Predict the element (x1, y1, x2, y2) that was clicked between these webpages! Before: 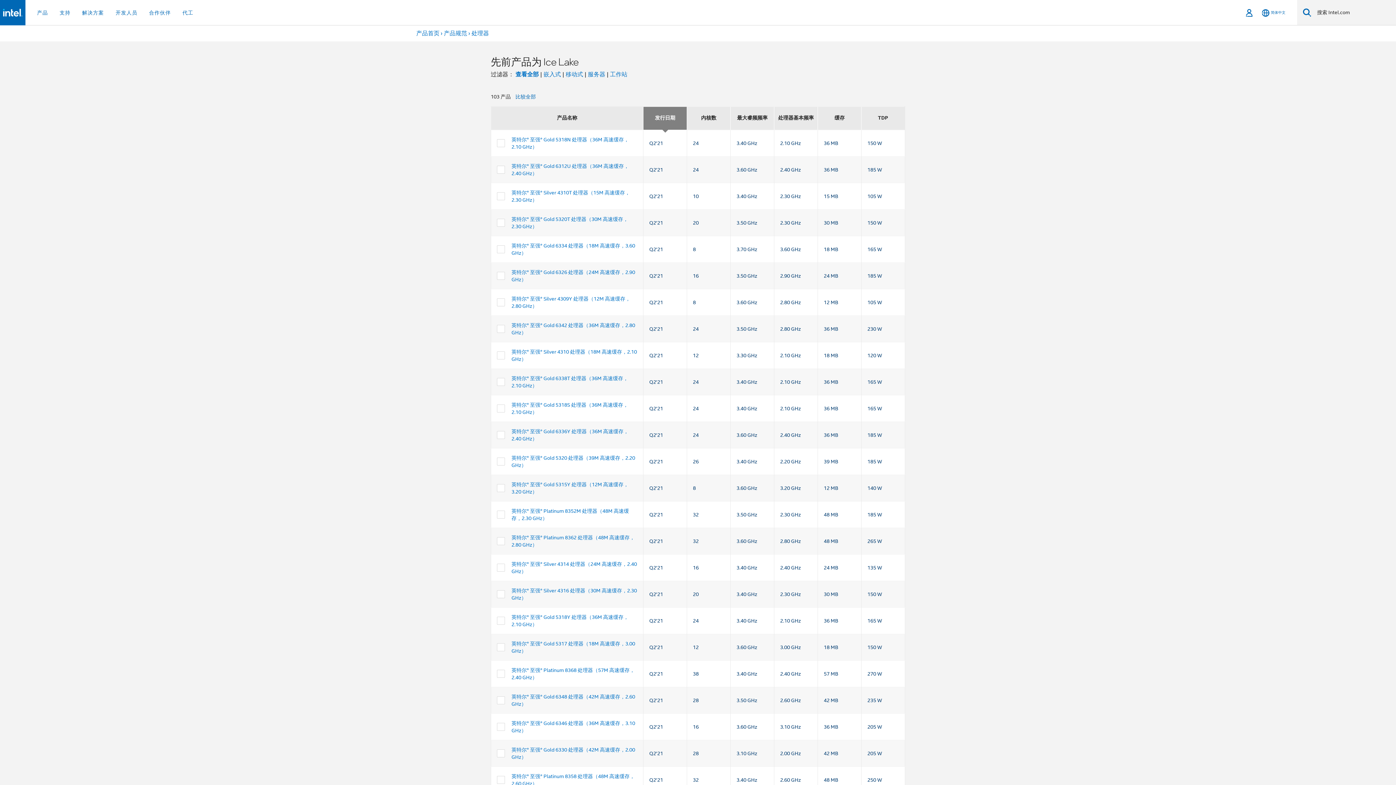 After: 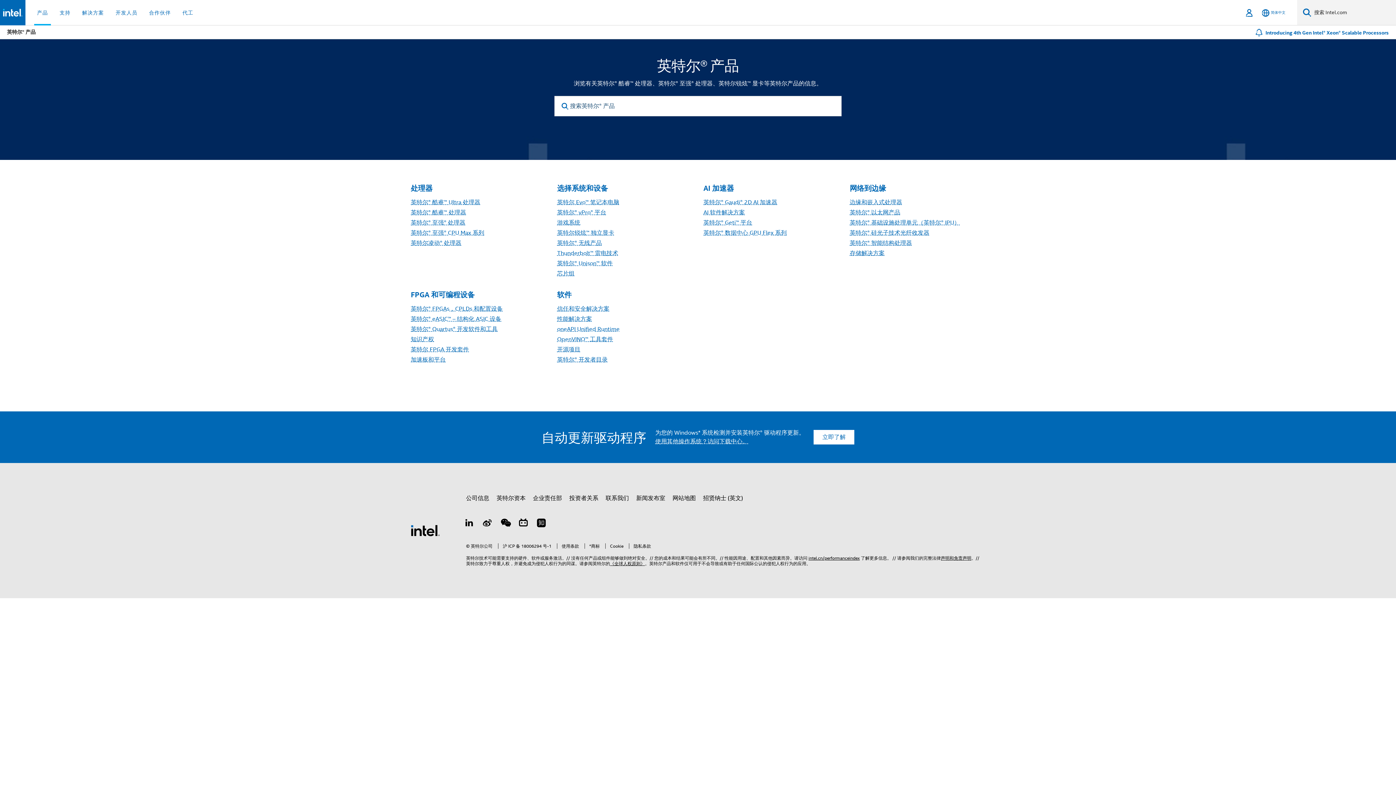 Action: bbox: (416, 29, 442, 37) label: 产品首页